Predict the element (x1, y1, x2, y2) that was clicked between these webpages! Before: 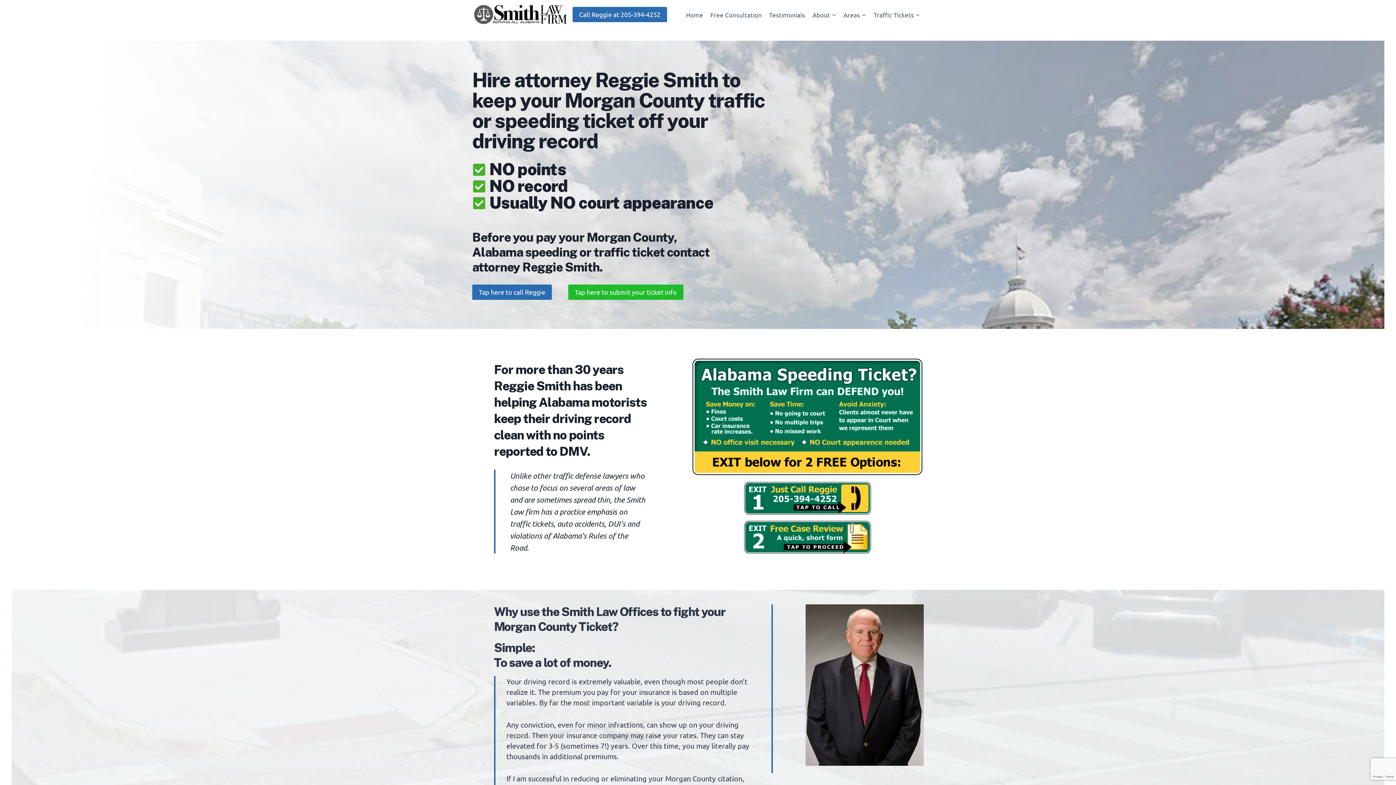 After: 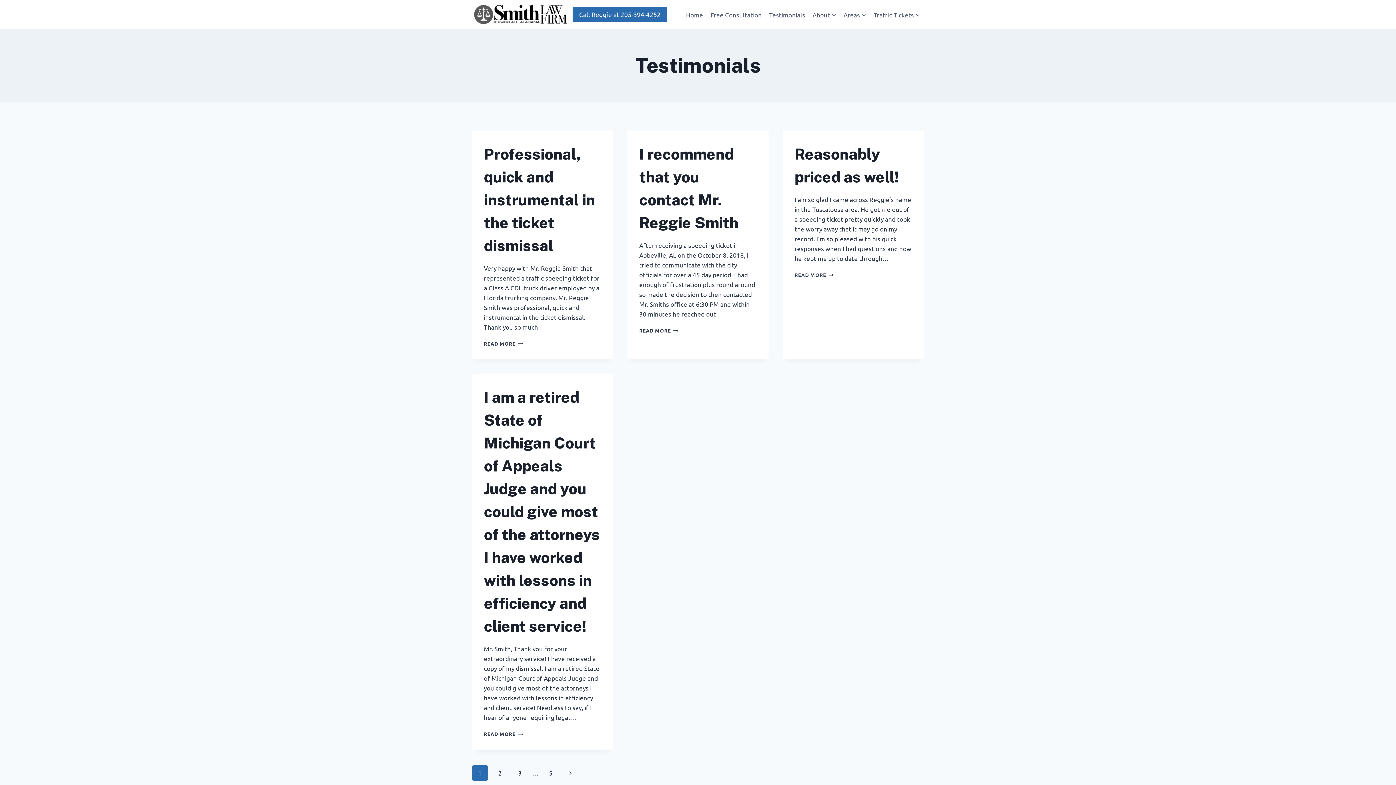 Action: label: Testimonials bbox: (765, 5, 809, 23)